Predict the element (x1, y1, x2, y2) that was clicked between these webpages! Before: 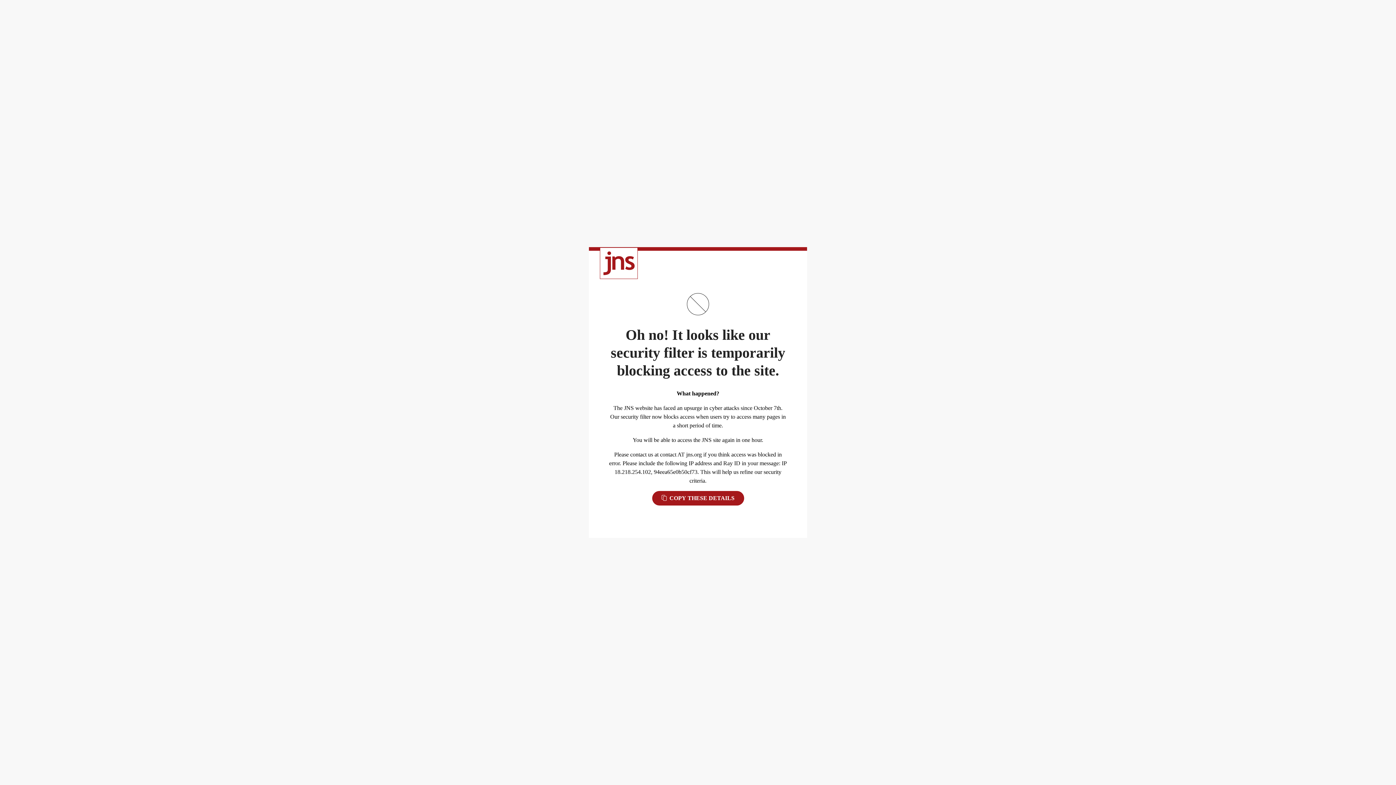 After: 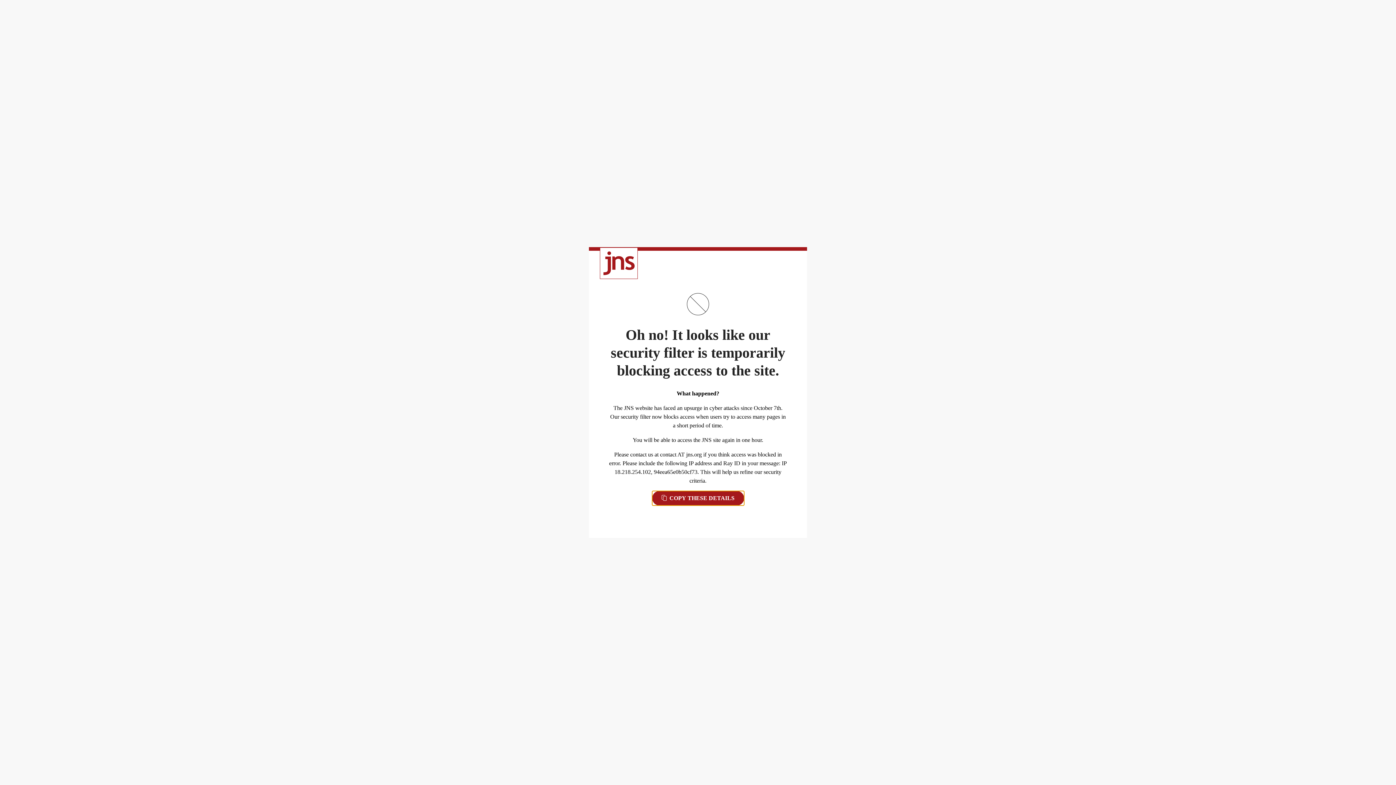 Action: bbox: (652, 491, 744, 505) label:  COPY THESE DETAILS